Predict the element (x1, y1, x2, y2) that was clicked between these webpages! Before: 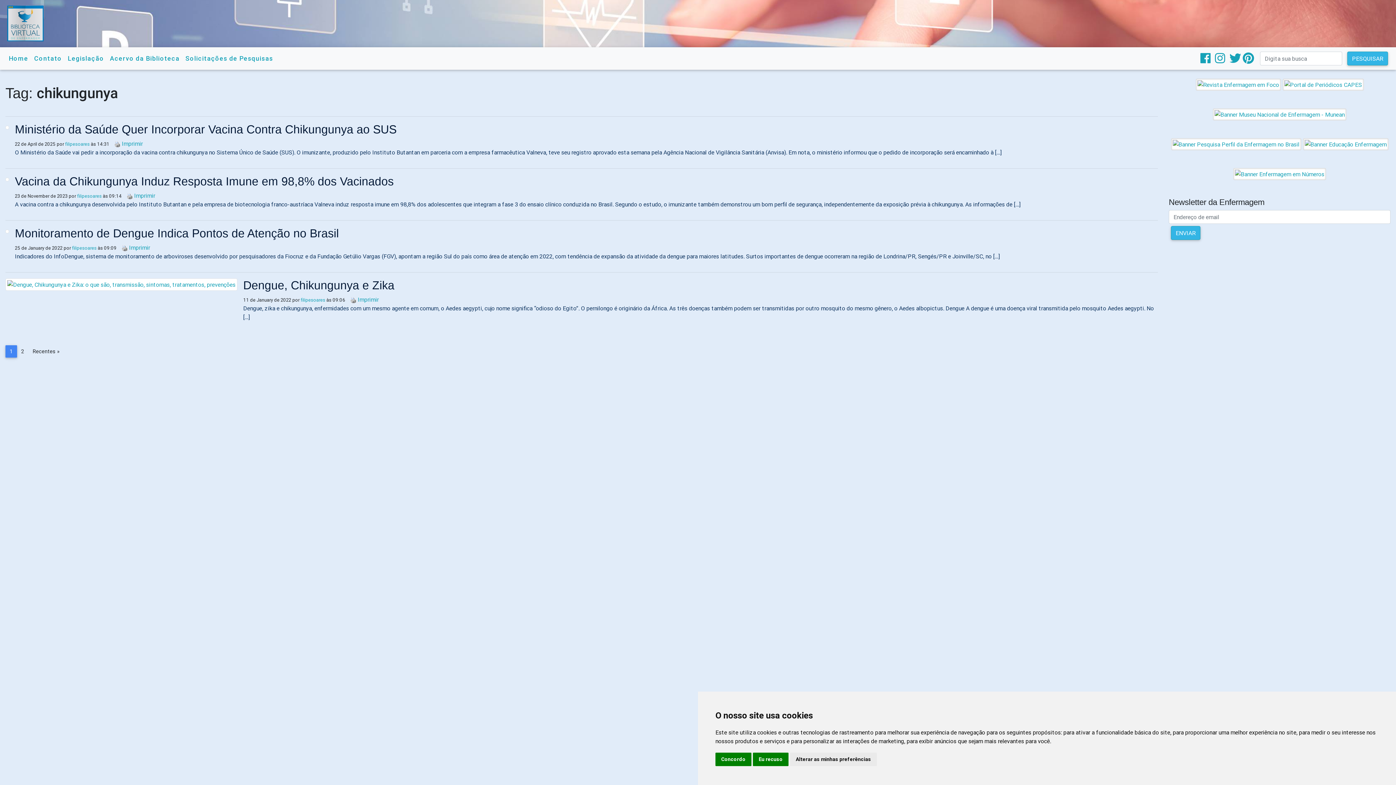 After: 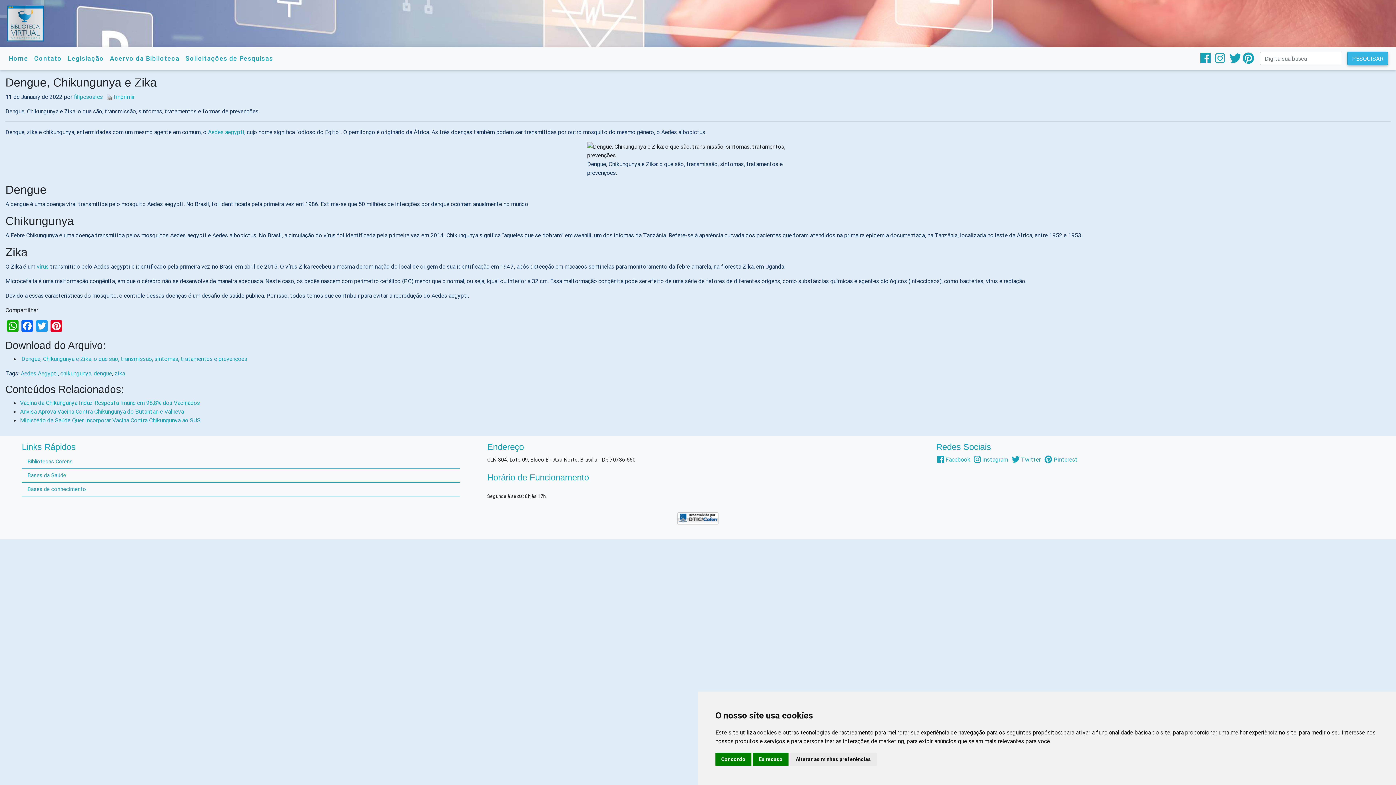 Action: label: Dengue, Chikungunya e Zika bbox: (243, 278, 394, 292)